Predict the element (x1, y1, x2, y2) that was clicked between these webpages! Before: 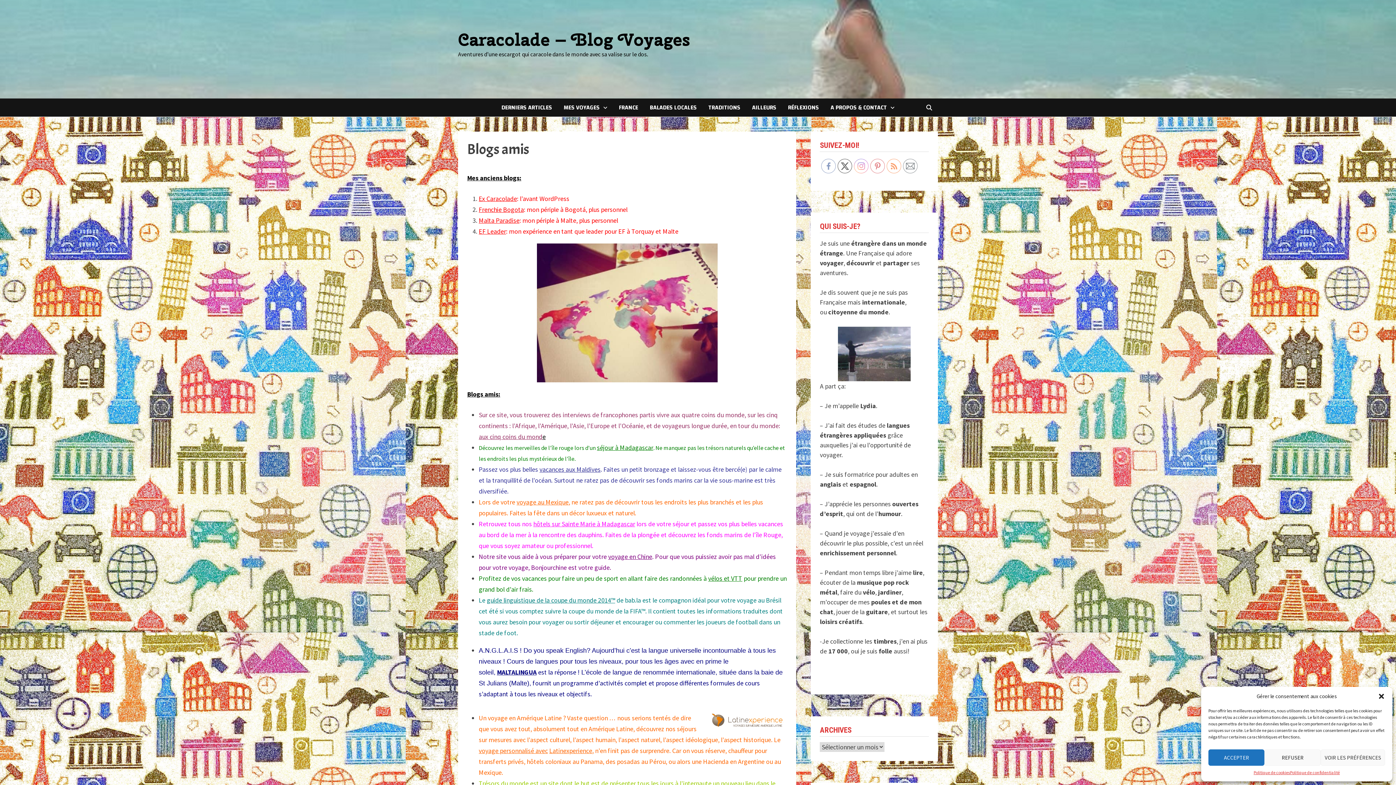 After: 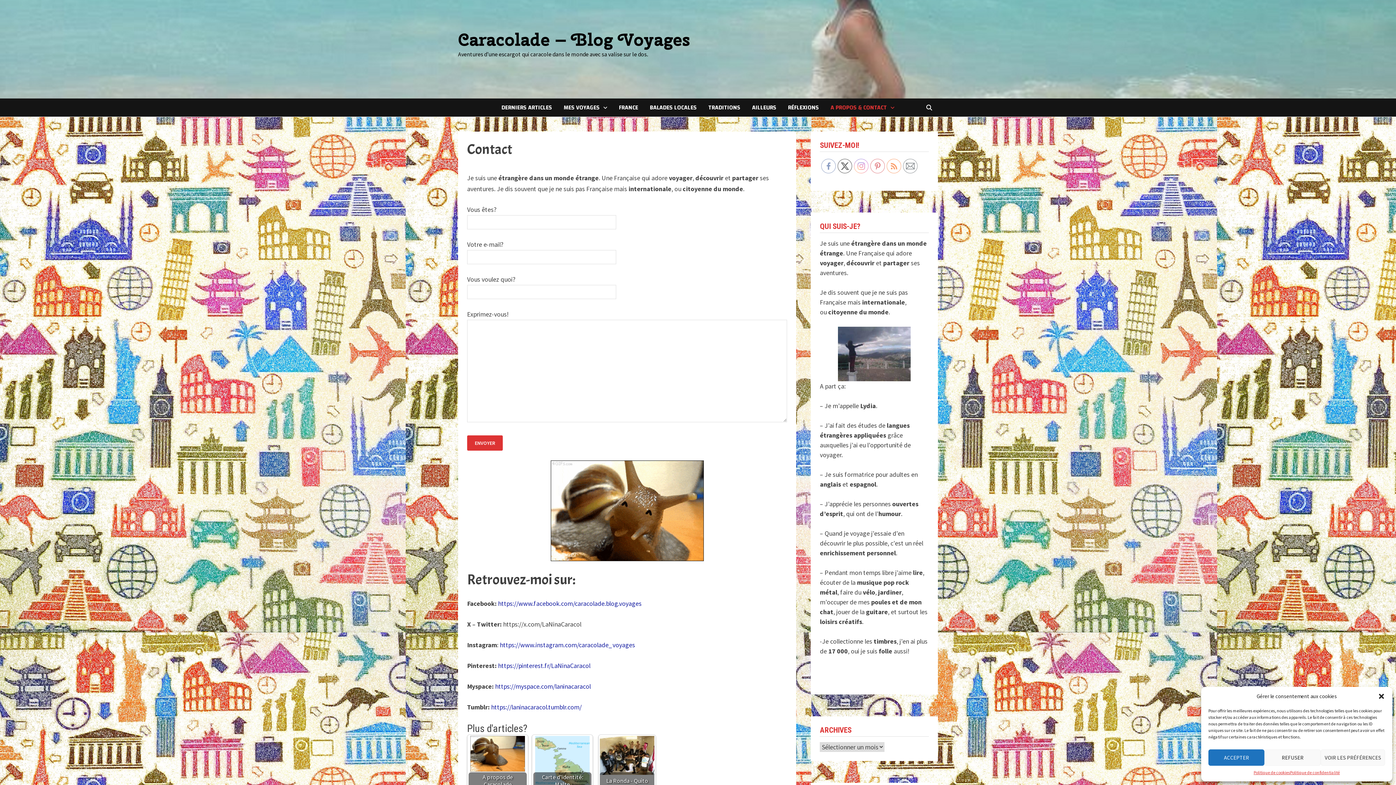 Action: label: A PROPOS & CONTACT bbox: (824, 98, 900, 116)